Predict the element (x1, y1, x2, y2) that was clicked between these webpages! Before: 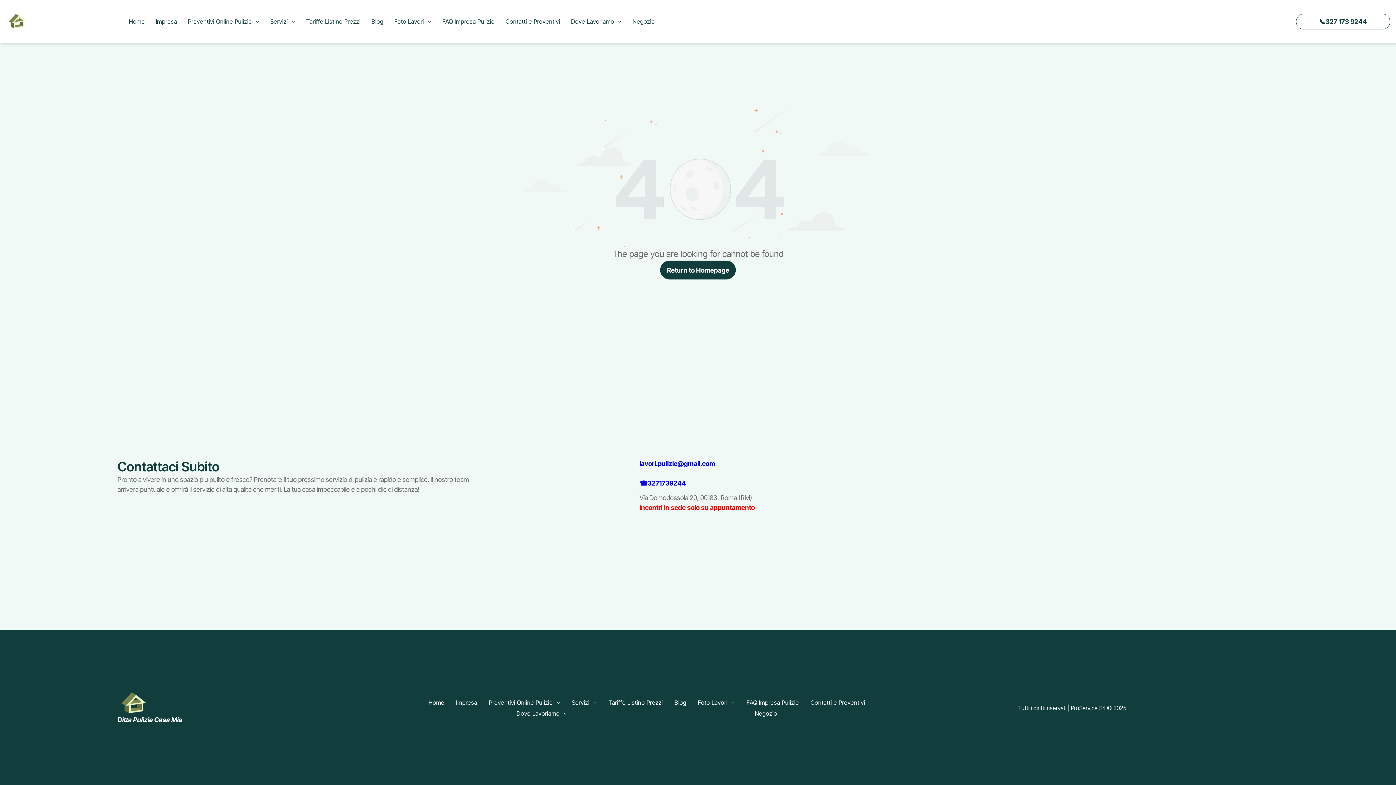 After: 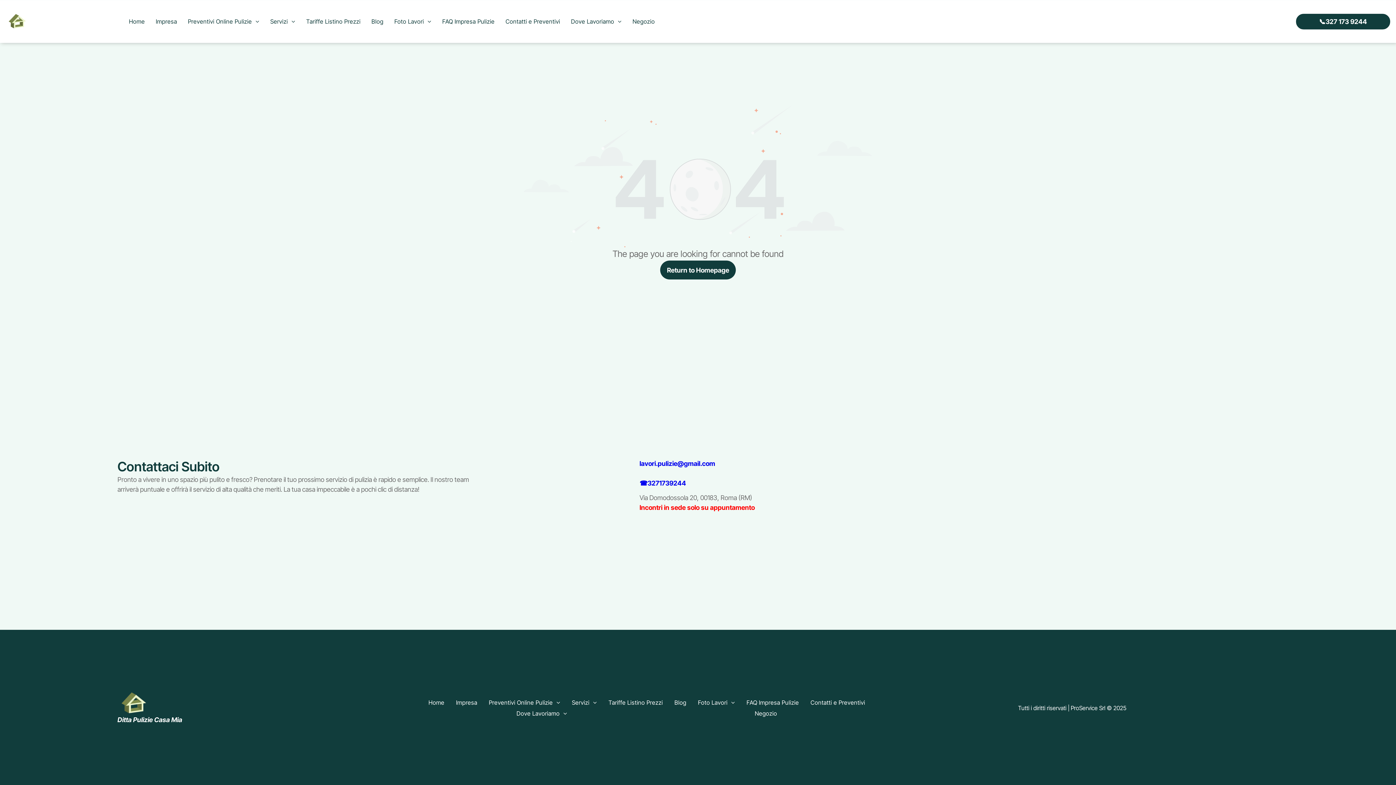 Action: label: 📞327 173 9244 bbox: (1296, 13, 1390, 29)